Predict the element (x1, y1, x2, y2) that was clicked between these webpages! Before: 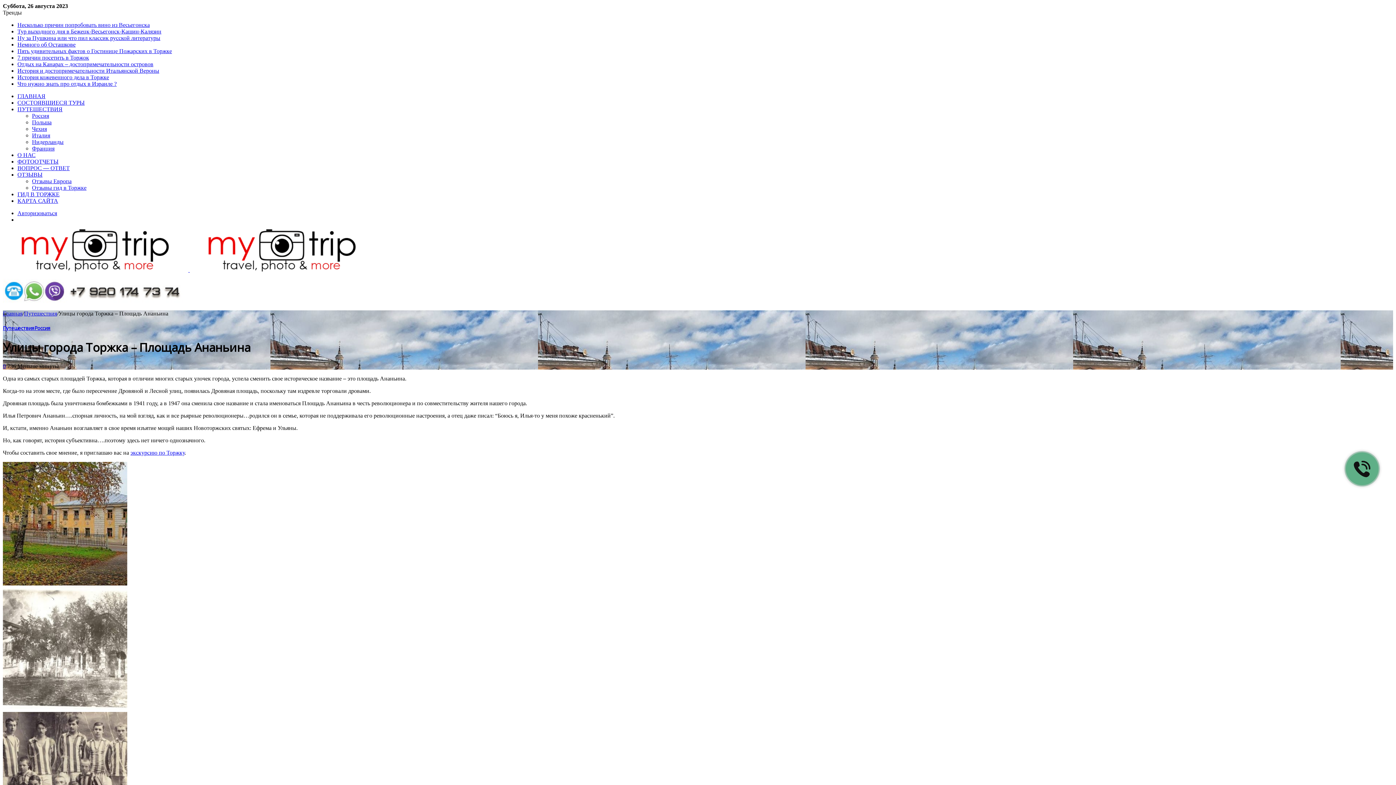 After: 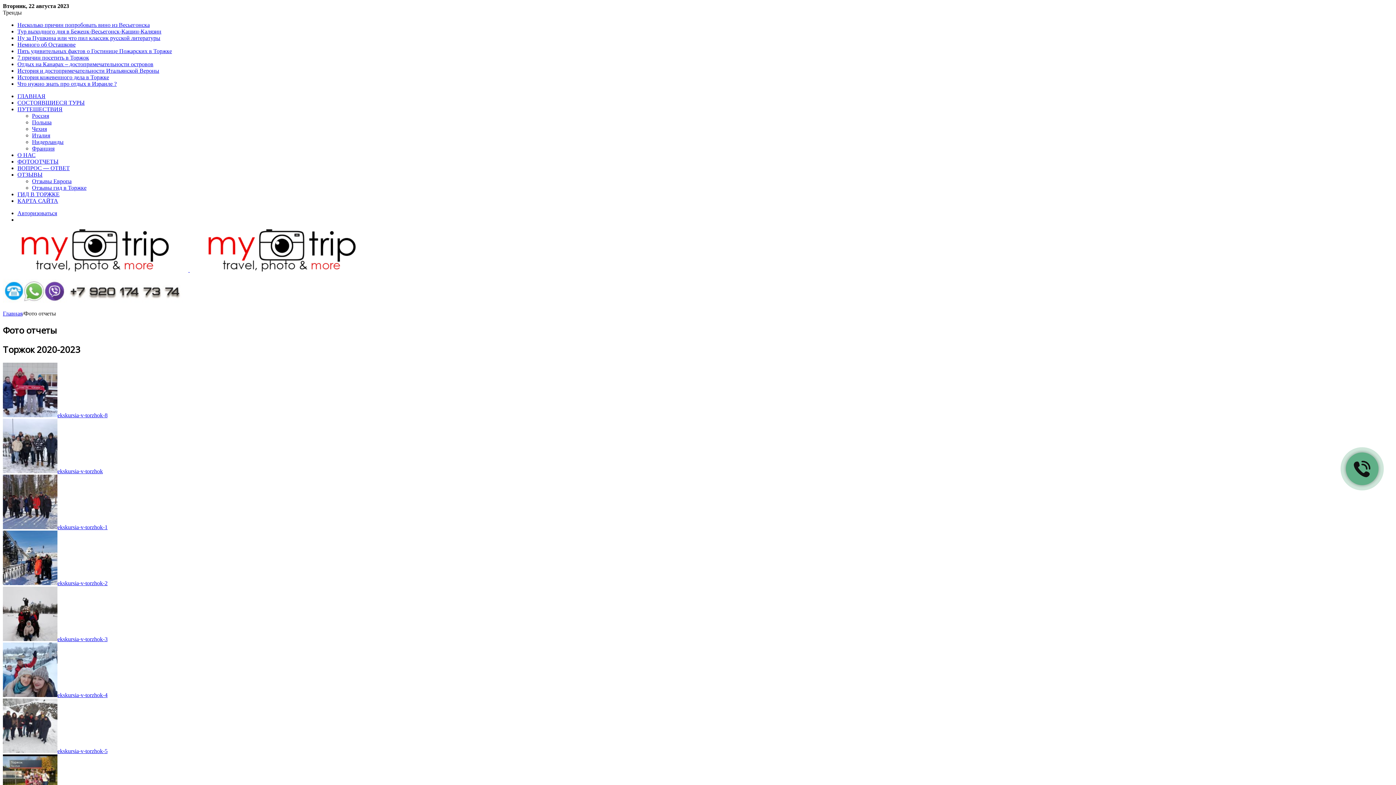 Action: label: ФОТООТЧЕТЫ bbox: (17, 158, 58, 164)